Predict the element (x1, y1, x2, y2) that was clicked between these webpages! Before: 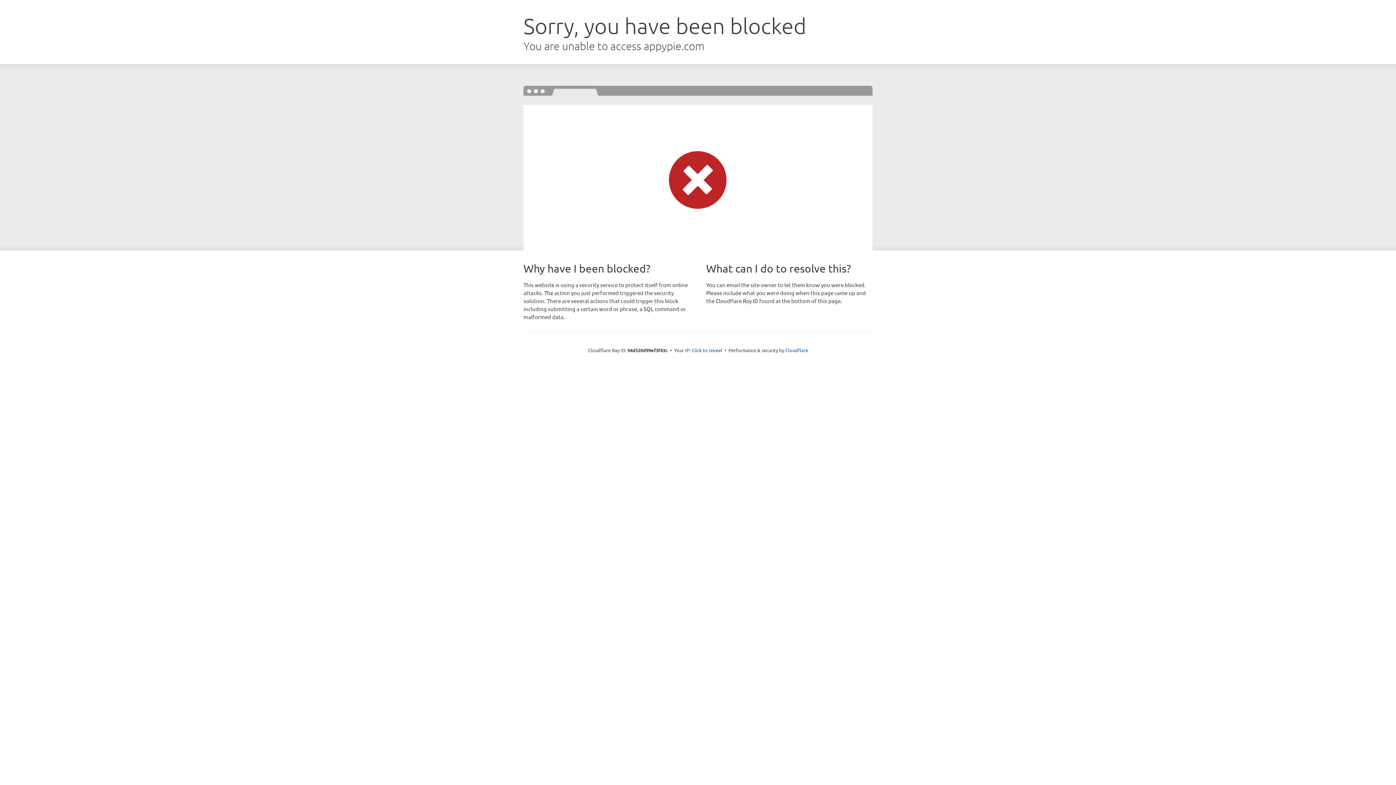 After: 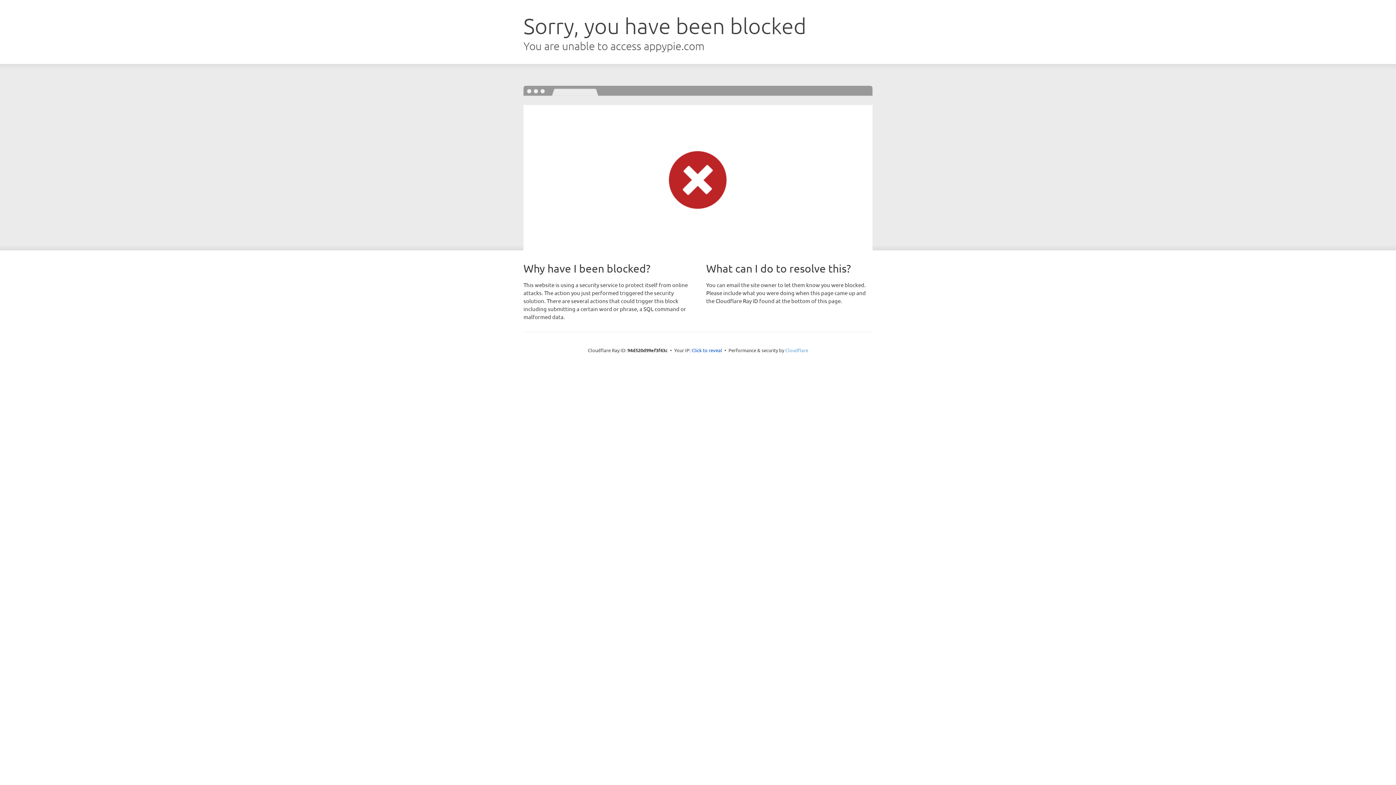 Action: bbox: (785, 347, 808, 353) label: Cloudflare